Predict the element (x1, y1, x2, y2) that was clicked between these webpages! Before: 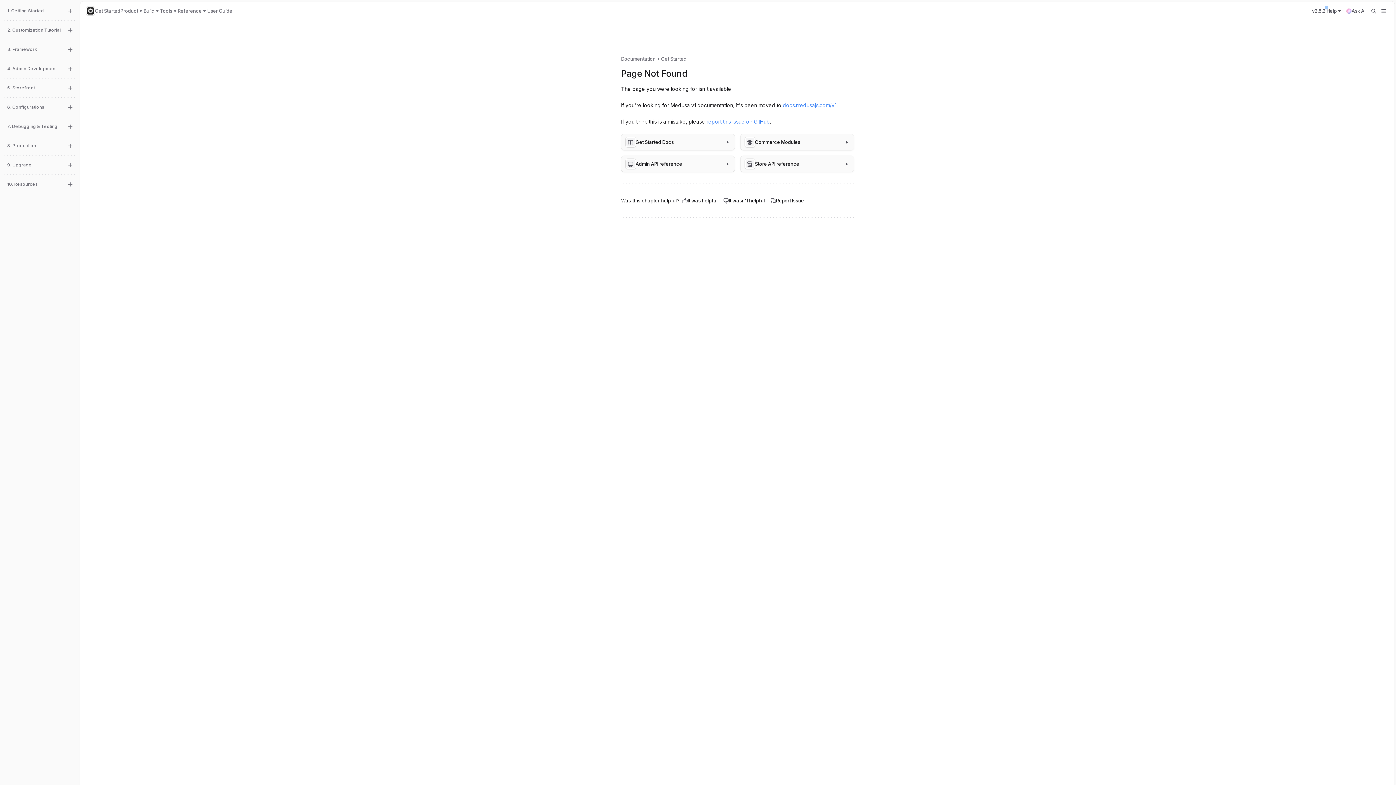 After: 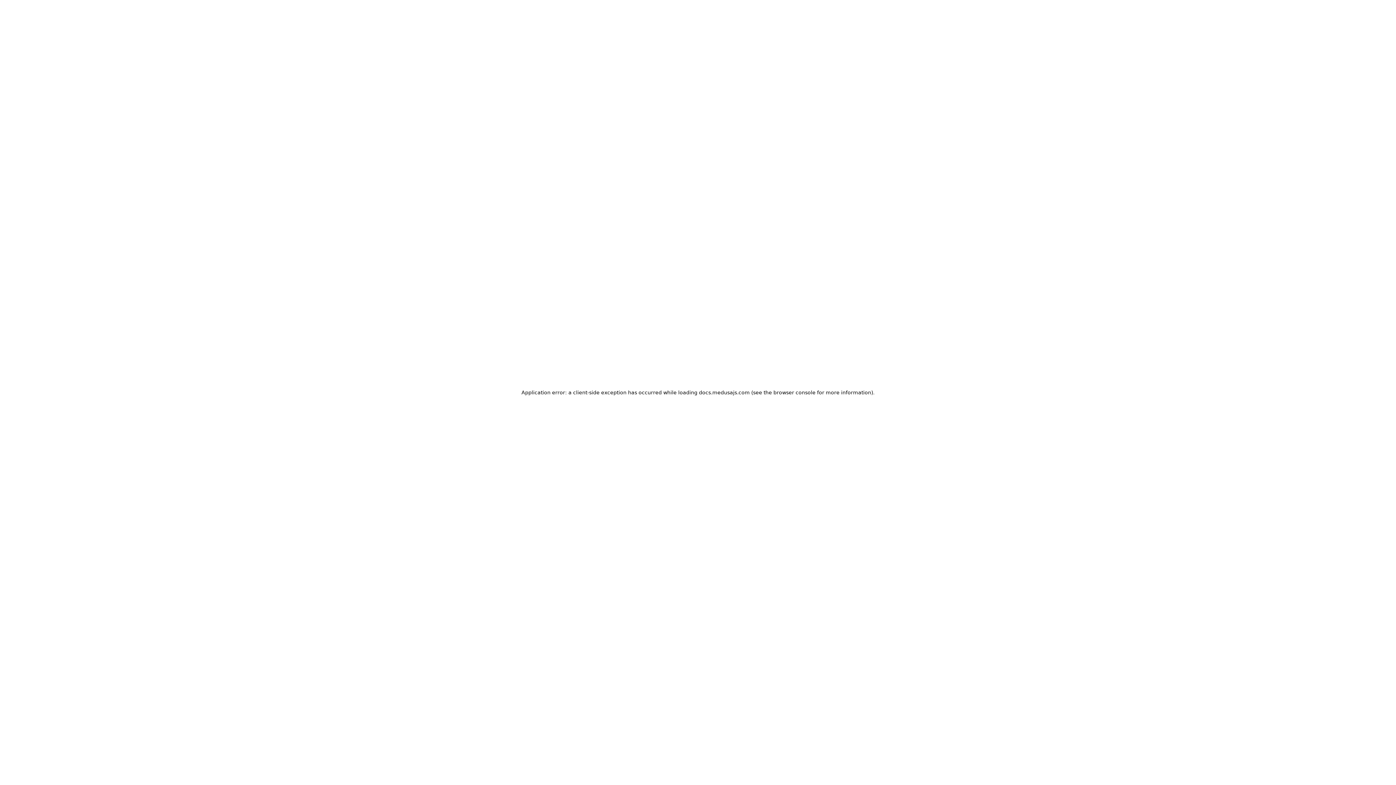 Action: bbox: (160, 7, 177, 14) label: Tools